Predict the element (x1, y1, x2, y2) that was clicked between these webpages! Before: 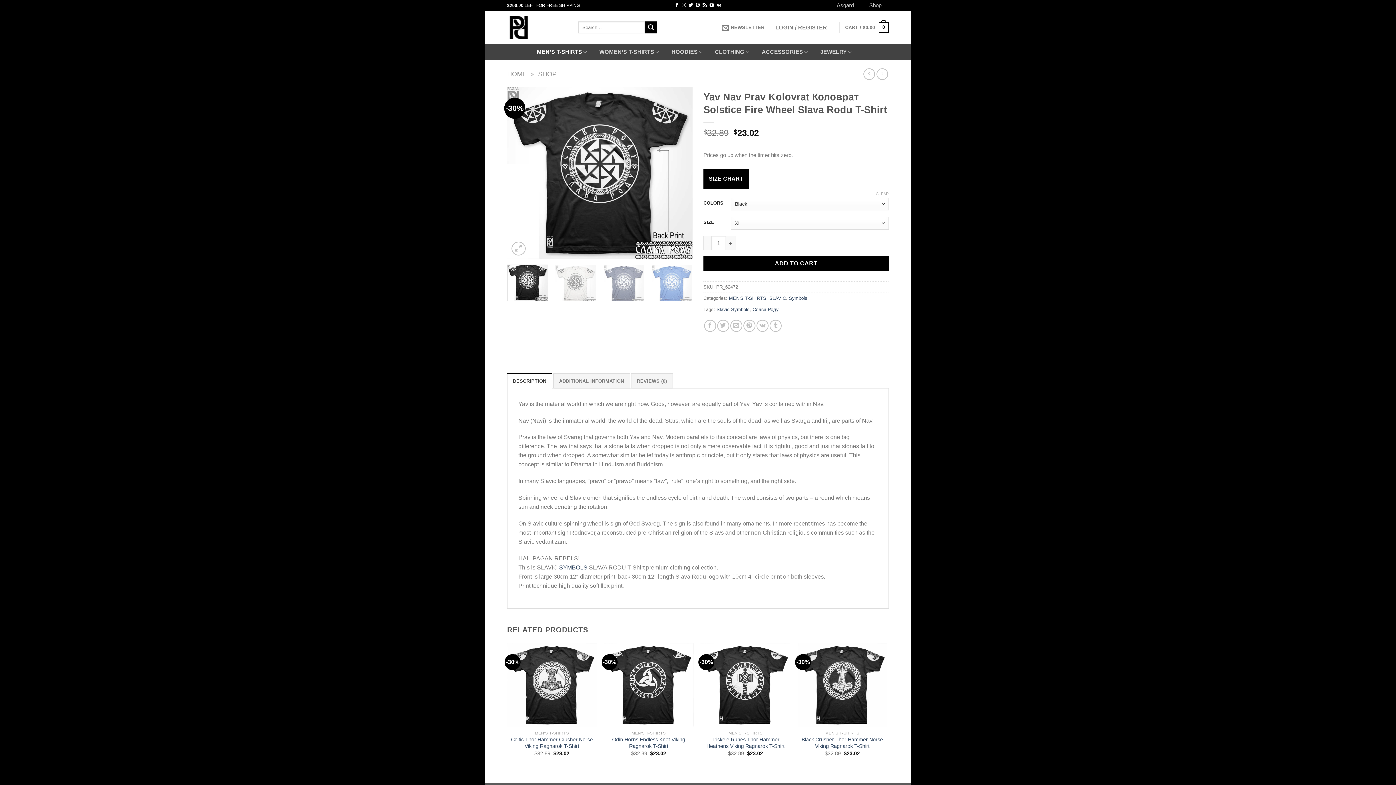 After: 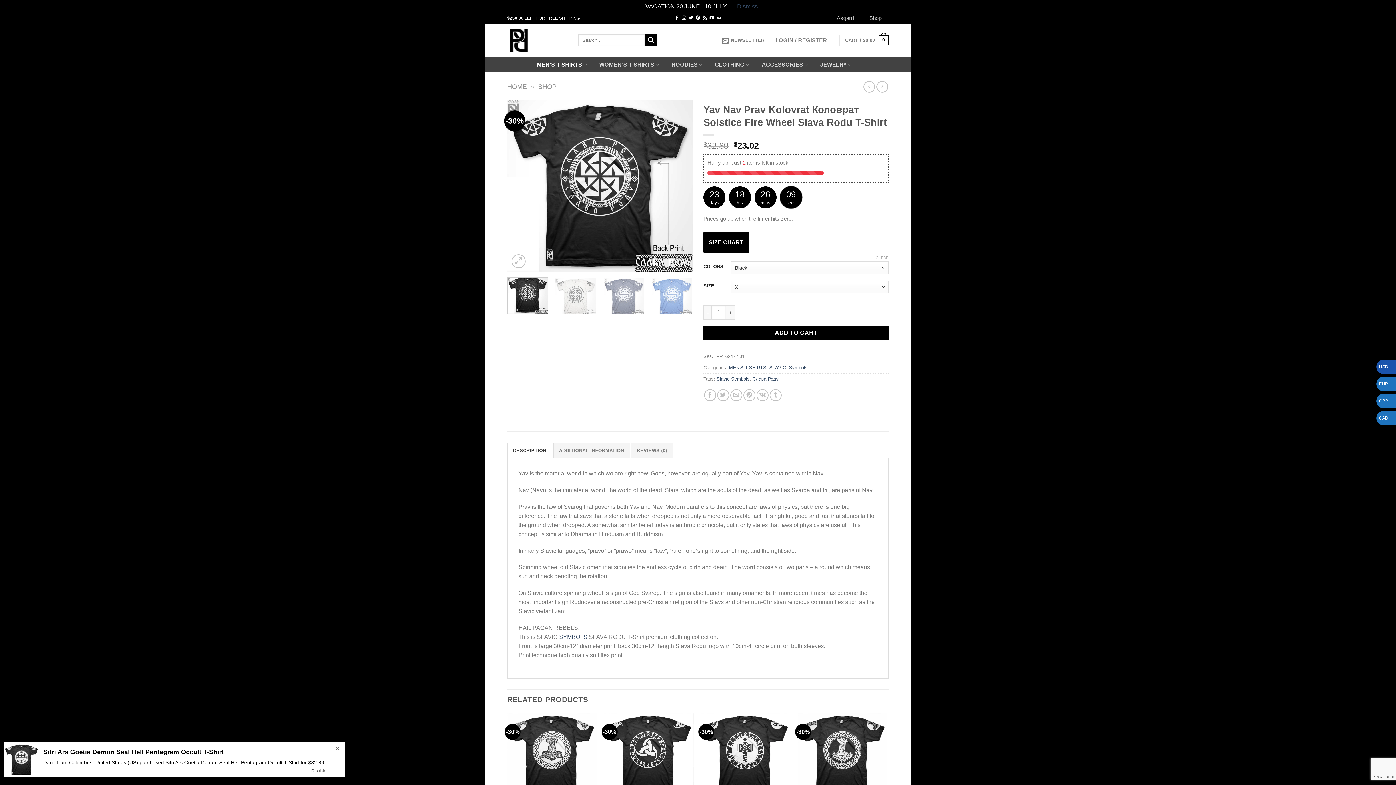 Action: label: Email to a Friend bbox: (730, 319, 742, 331)